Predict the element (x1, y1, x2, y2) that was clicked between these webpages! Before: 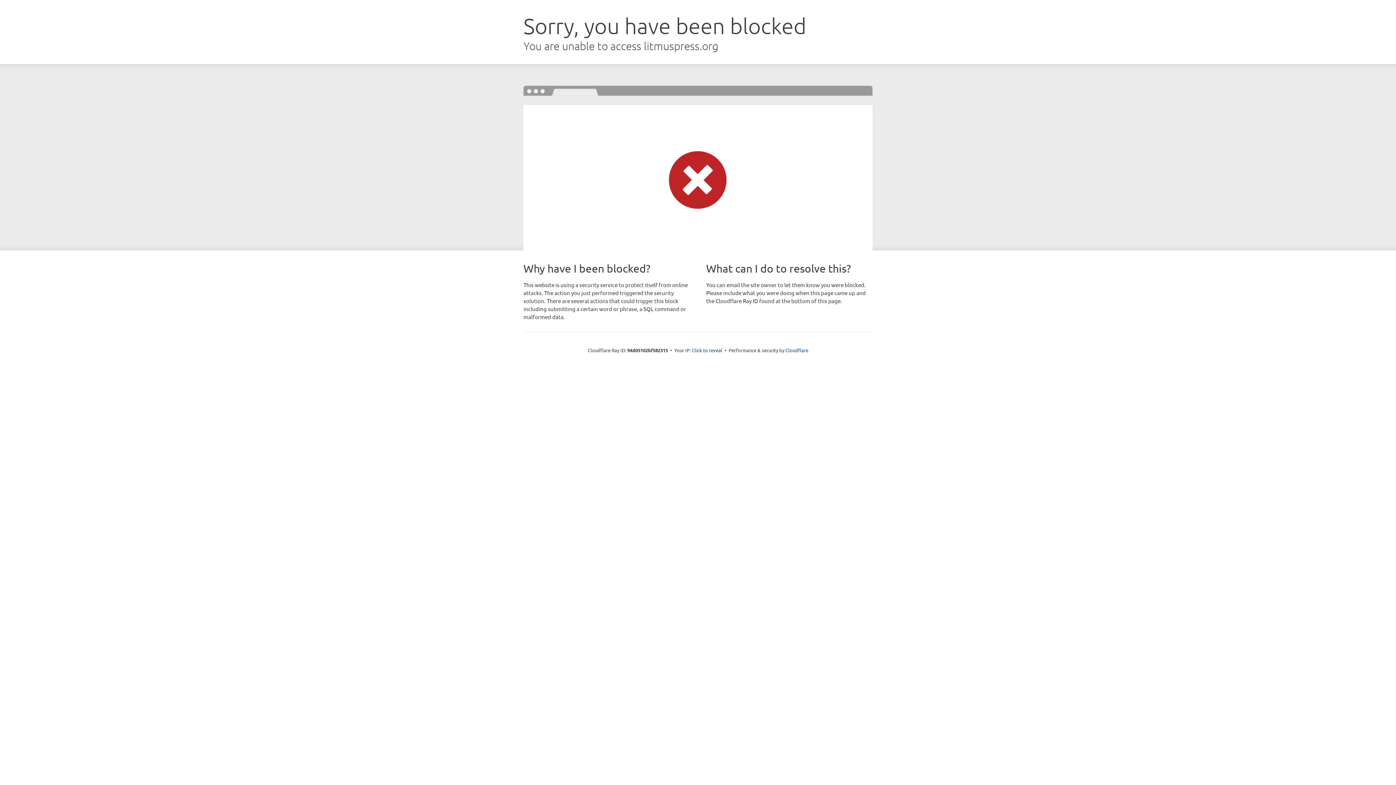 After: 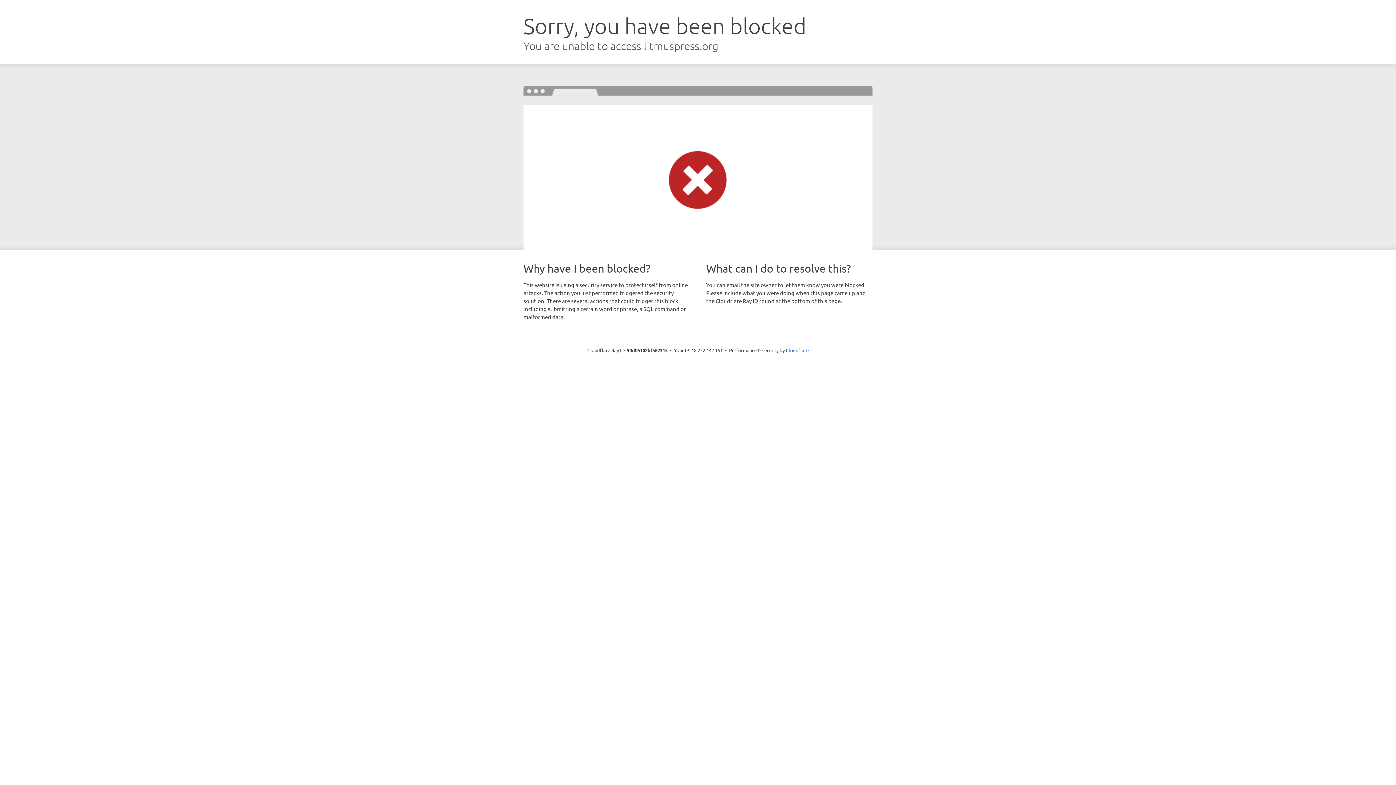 Action: label: Click to reveal bbox: (692, 346, 722, 353)